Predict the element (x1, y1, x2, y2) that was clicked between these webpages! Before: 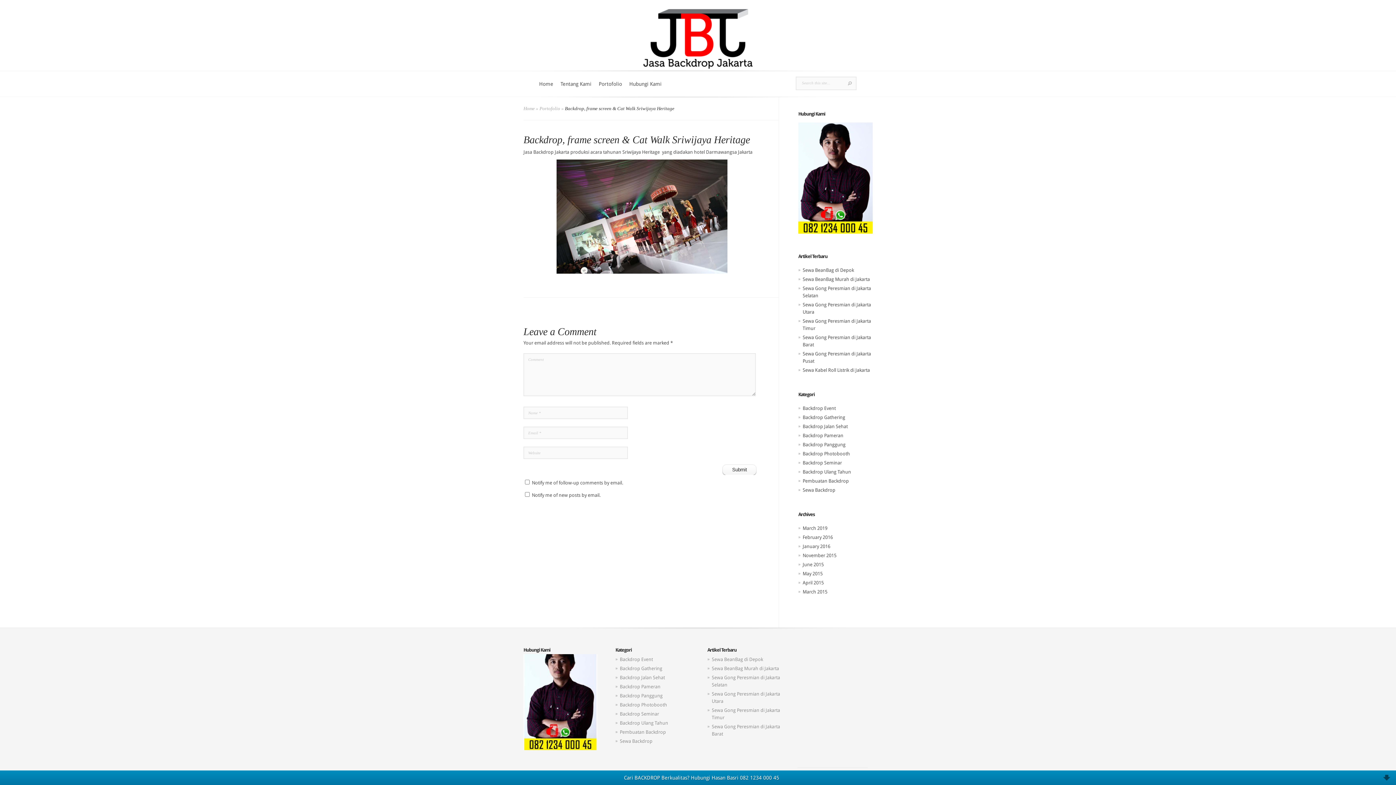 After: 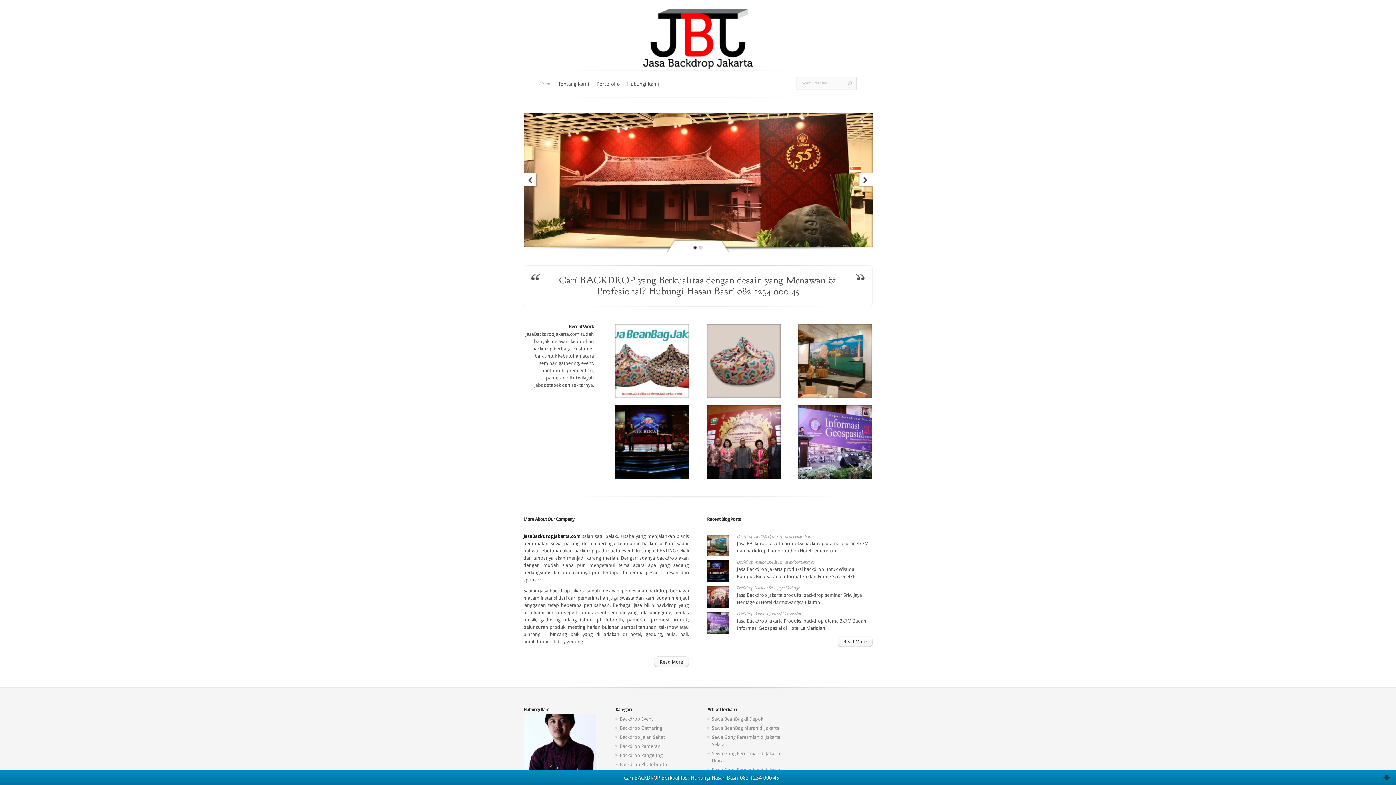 Action: bbox: (643, 64, 752, 69)